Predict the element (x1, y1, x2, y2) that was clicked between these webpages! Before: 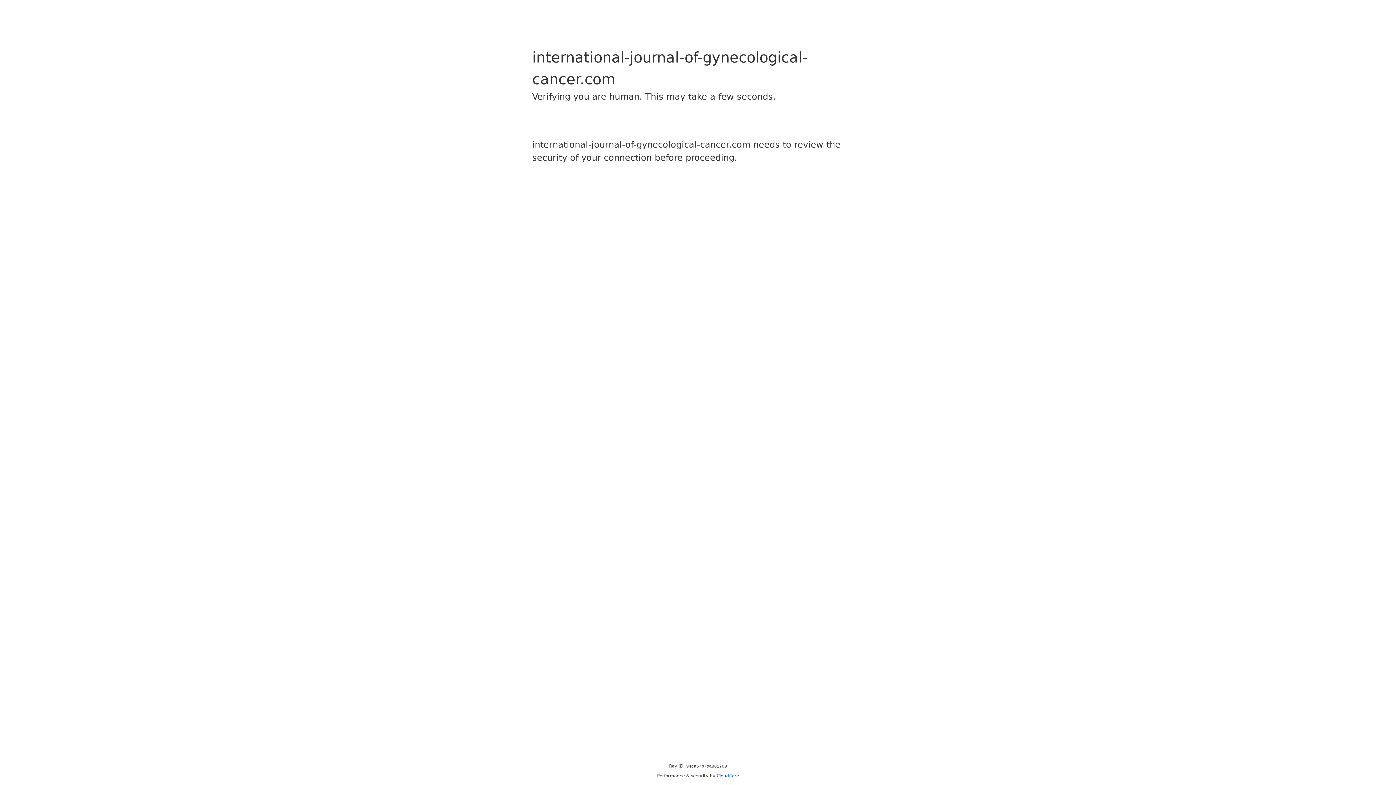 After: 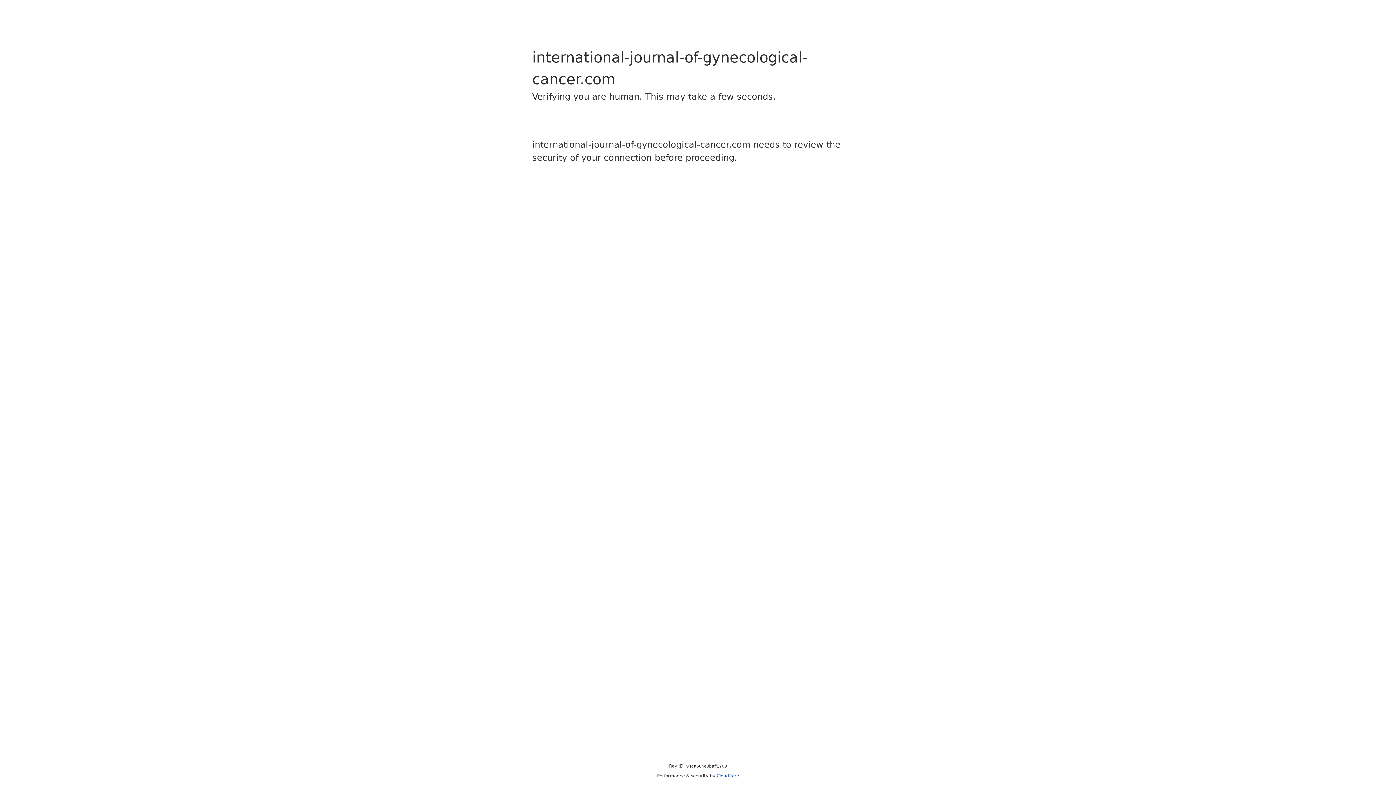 Action: label: Cloudflare bbox: (716, 773, 739, 778)